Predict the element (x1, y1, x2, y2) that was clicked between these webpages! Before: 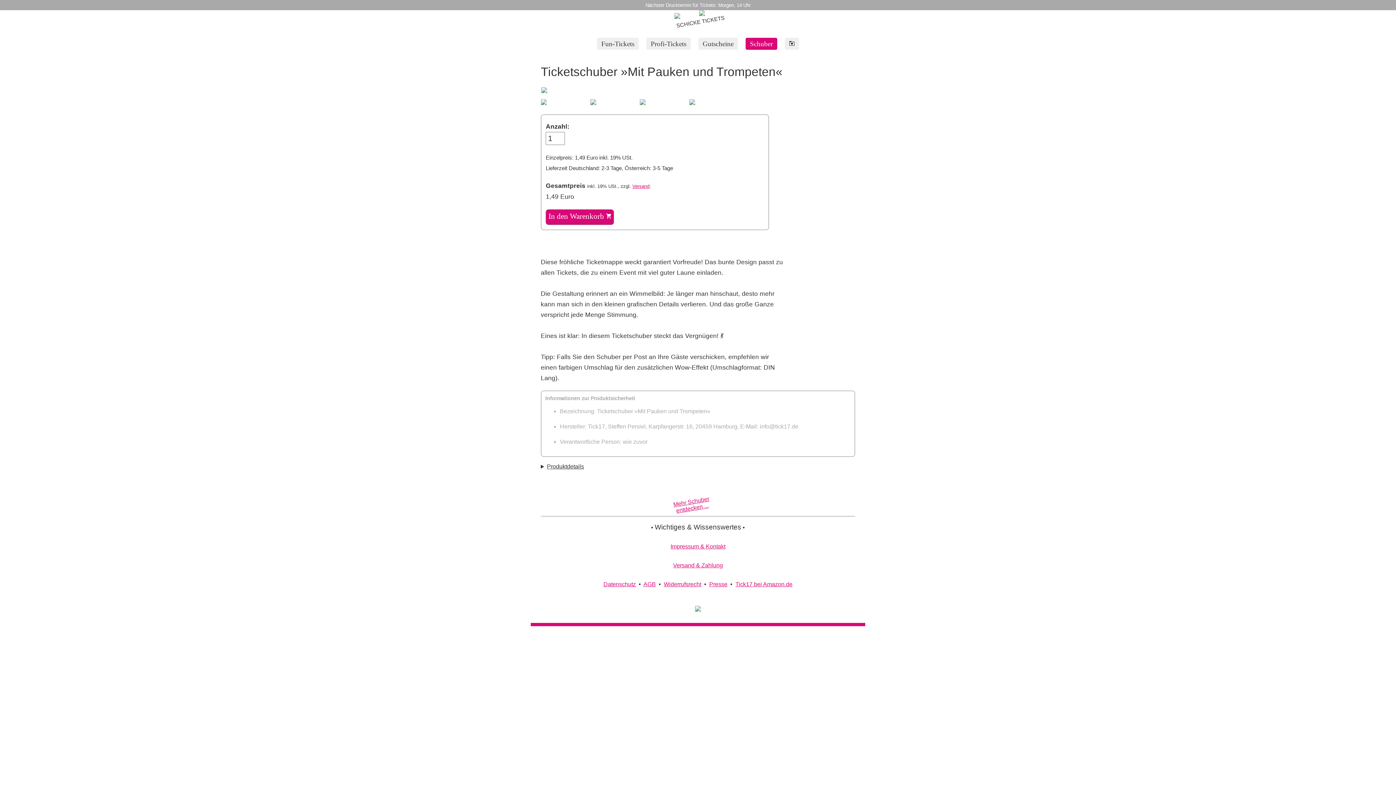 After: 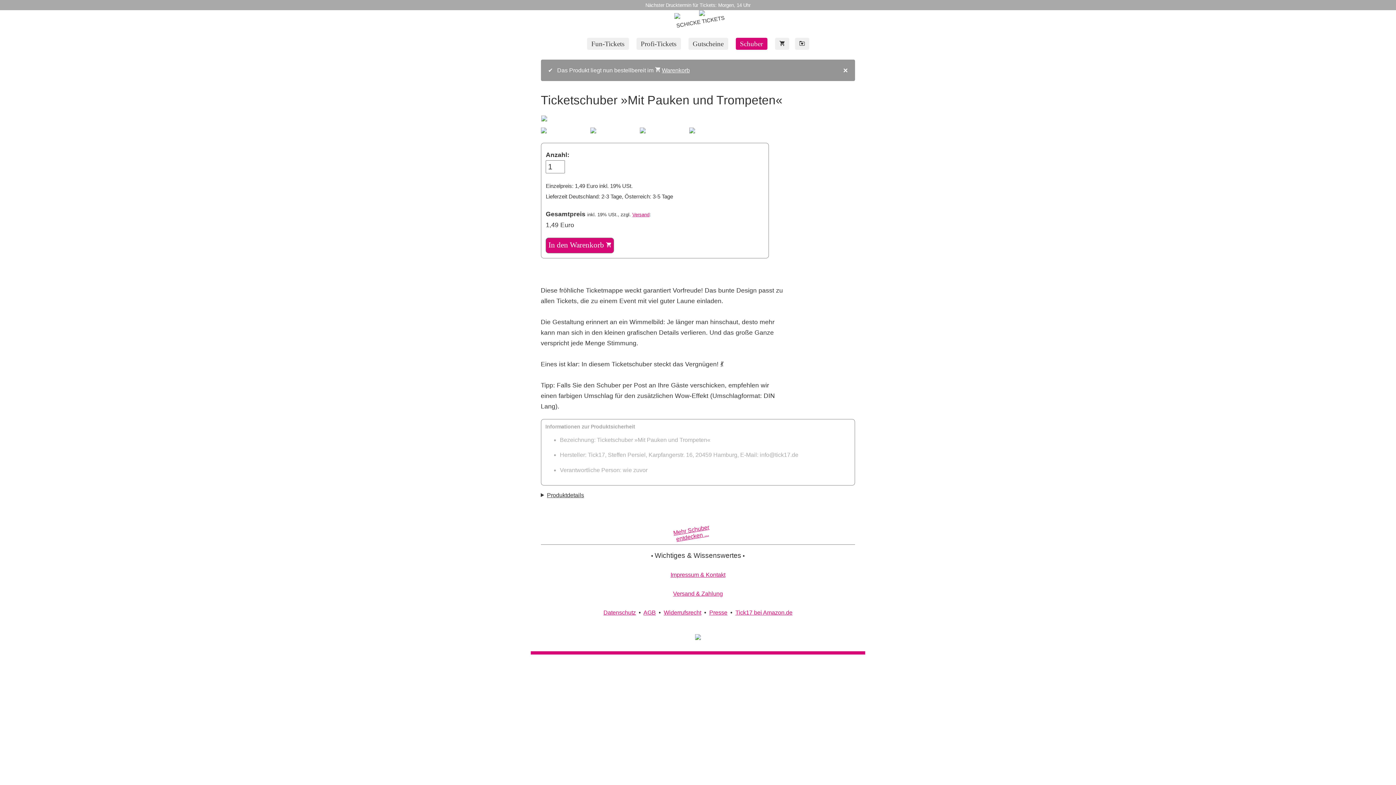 Action: bbox: (545, 209, 614, 225) label: In den Warenkorb 